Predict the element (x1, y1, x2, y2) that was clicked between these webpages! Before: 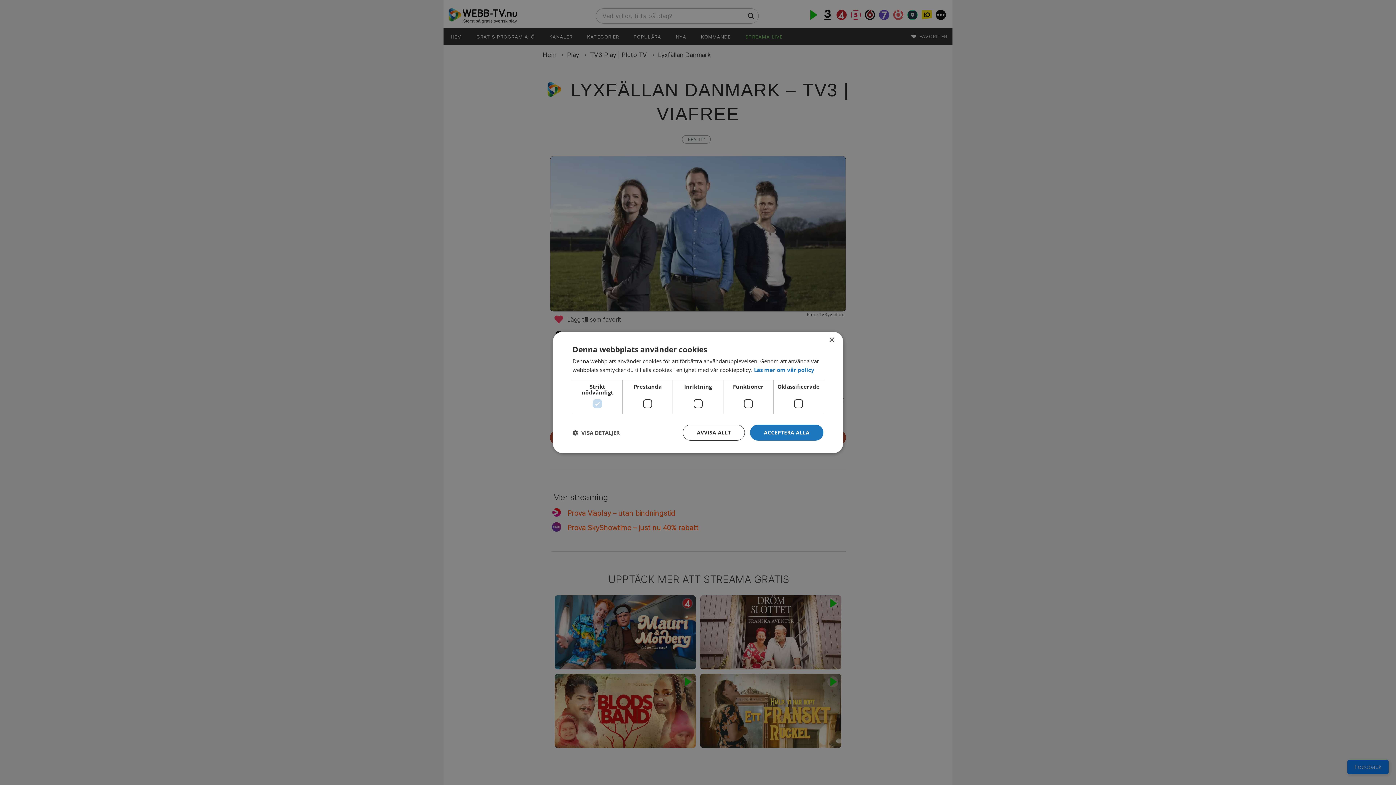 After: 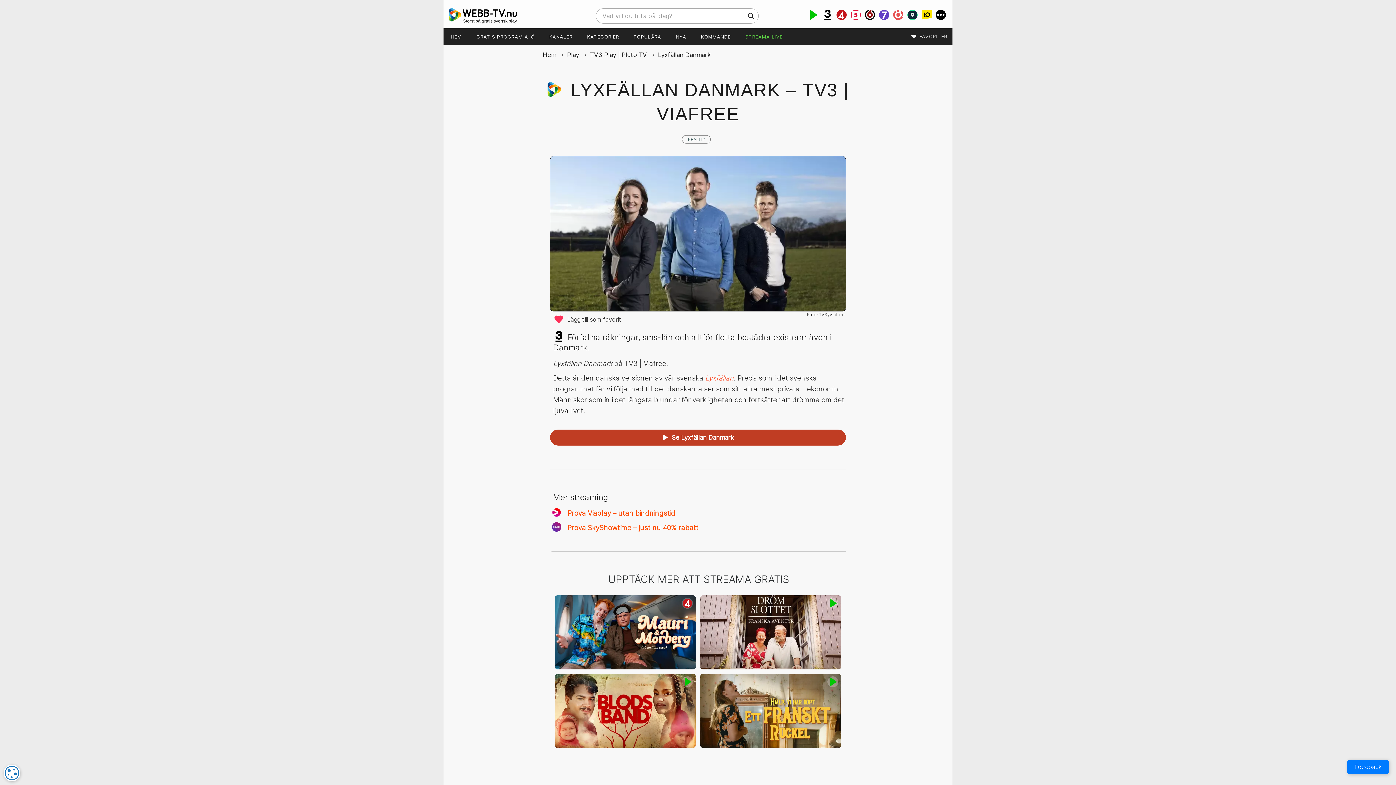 Action: bbox: (829, 337, 834, 343) label: Close